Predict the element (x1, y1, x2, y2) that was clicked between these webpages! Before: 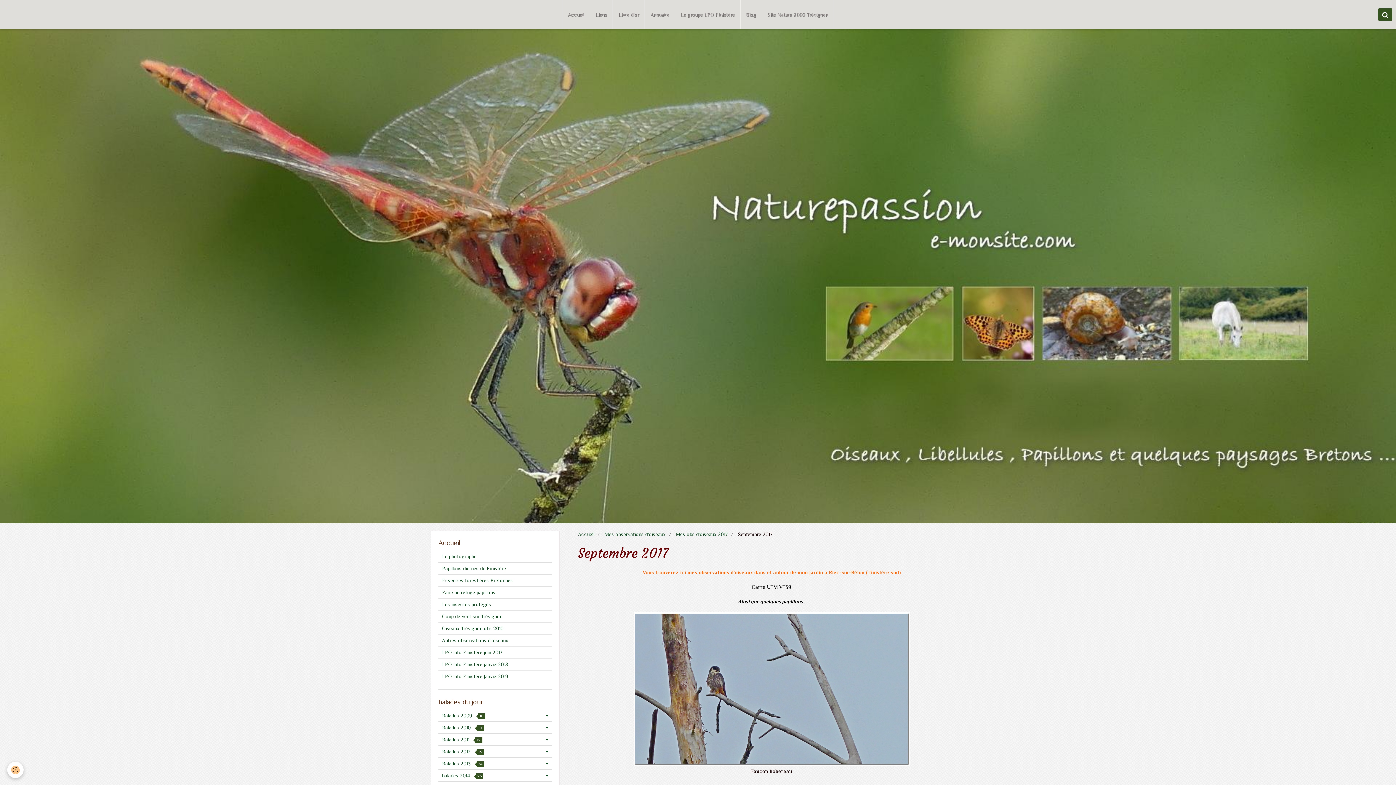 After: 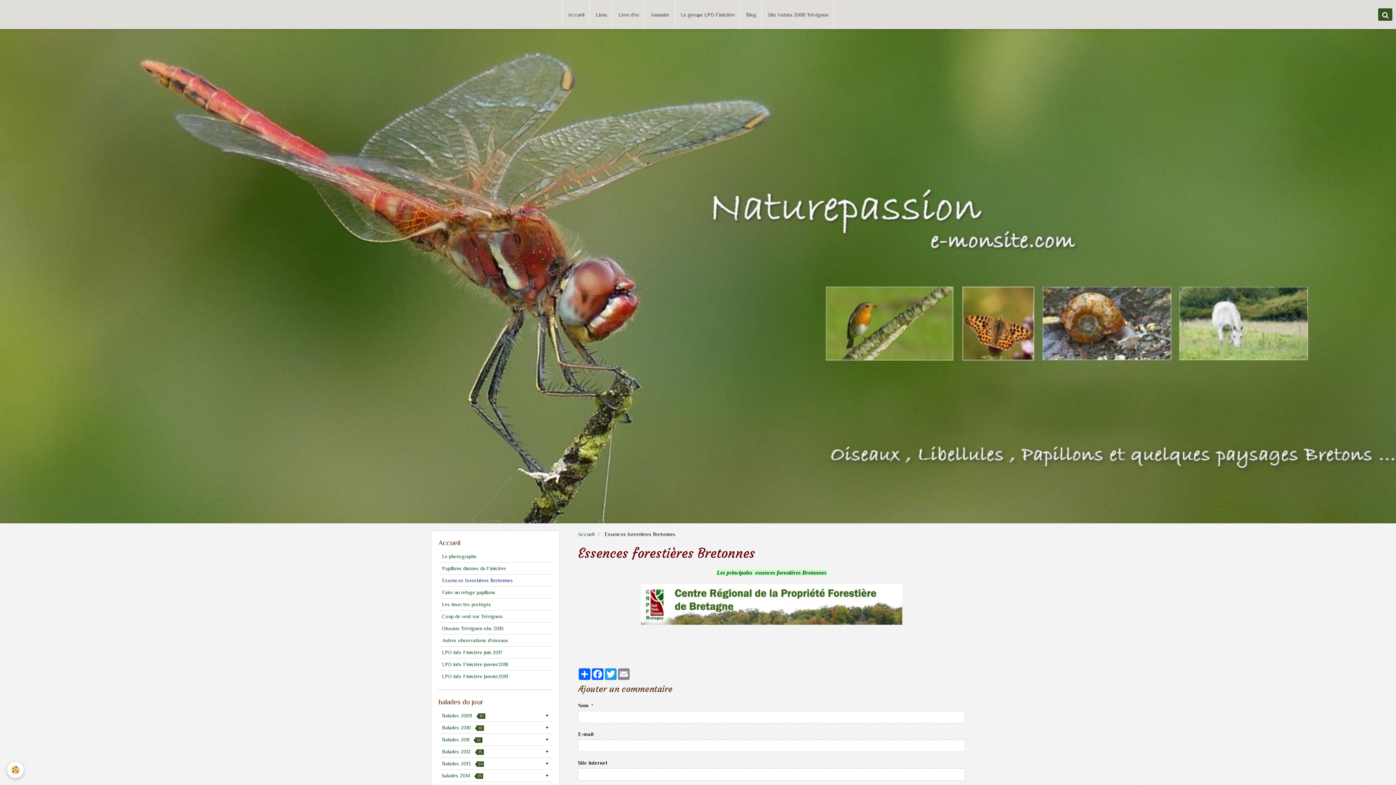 Action: bbox: (438, 574, 552, 586) label: Essences forestières Bretonnes